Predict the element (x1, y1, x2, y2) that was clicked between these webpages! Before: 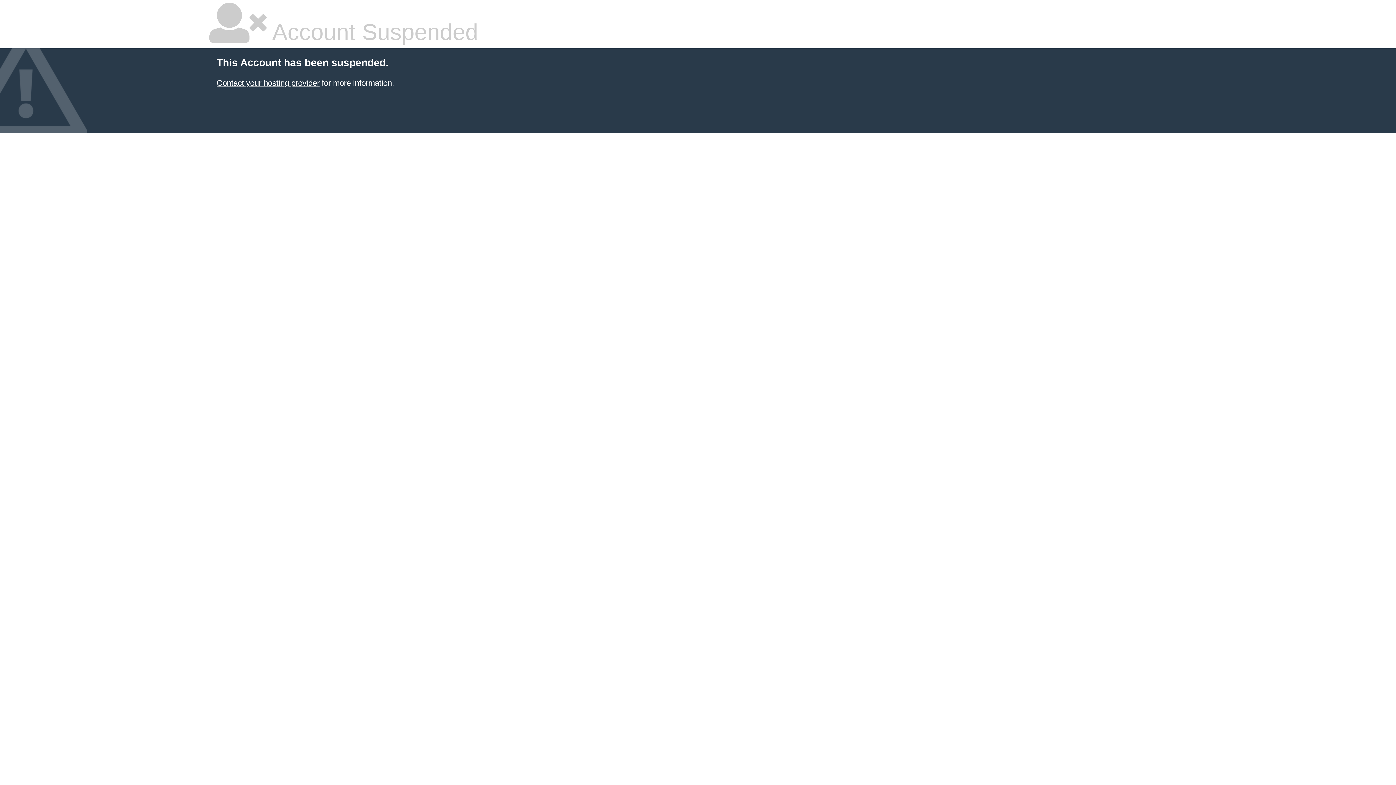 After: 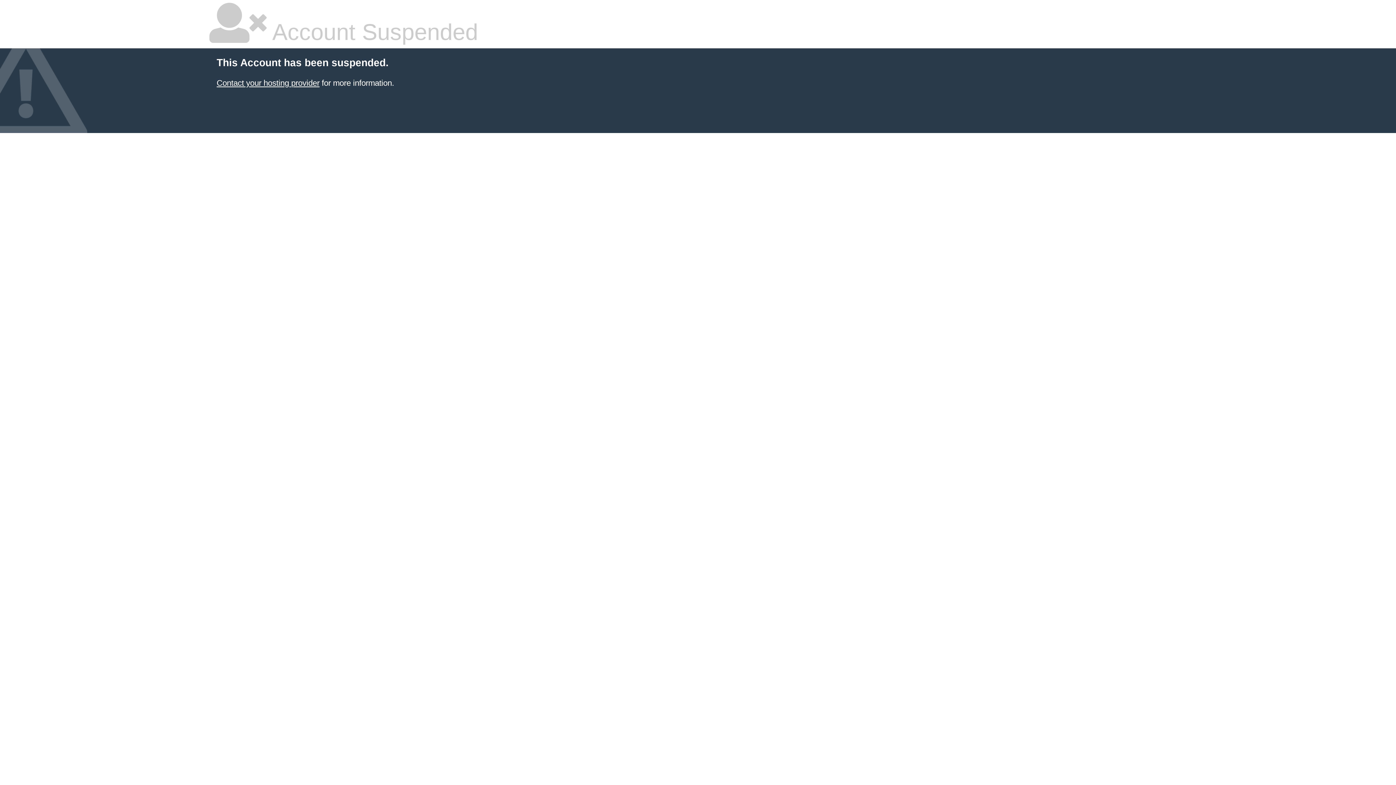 Action: bbox: (216, 78, 319, 87) label: Contact your hosting provider